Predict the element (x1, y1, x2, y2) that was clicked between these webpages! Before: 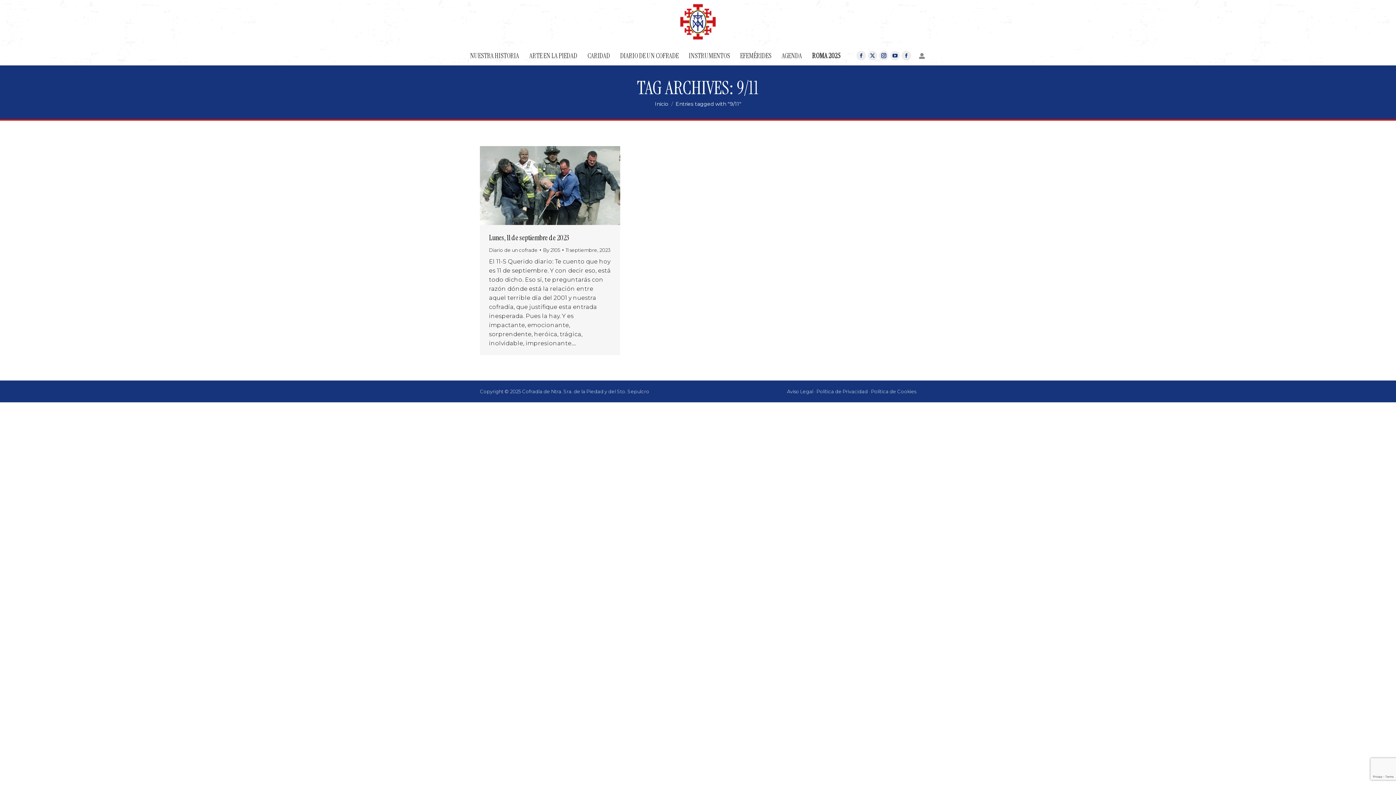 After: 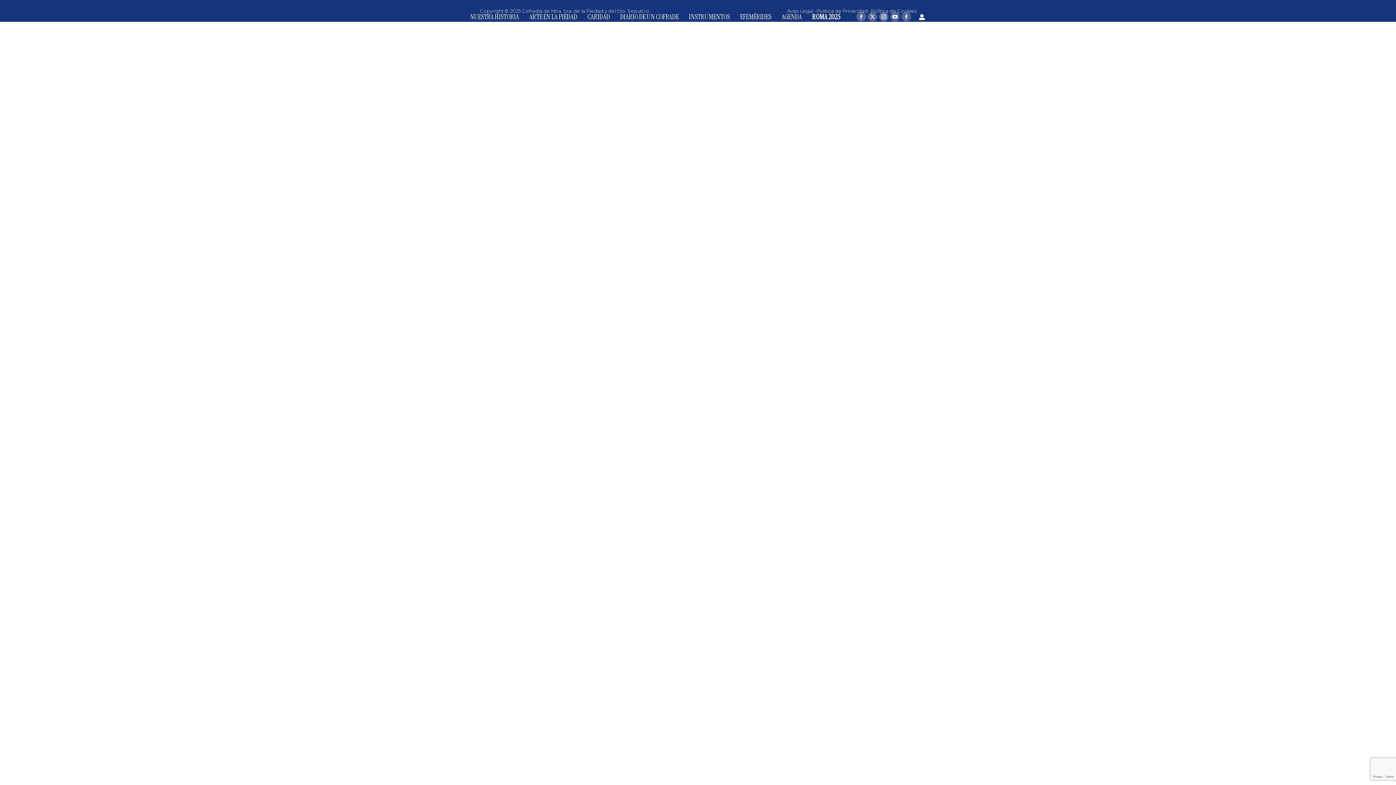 Action: bbox: (680, 0, 716, 43)